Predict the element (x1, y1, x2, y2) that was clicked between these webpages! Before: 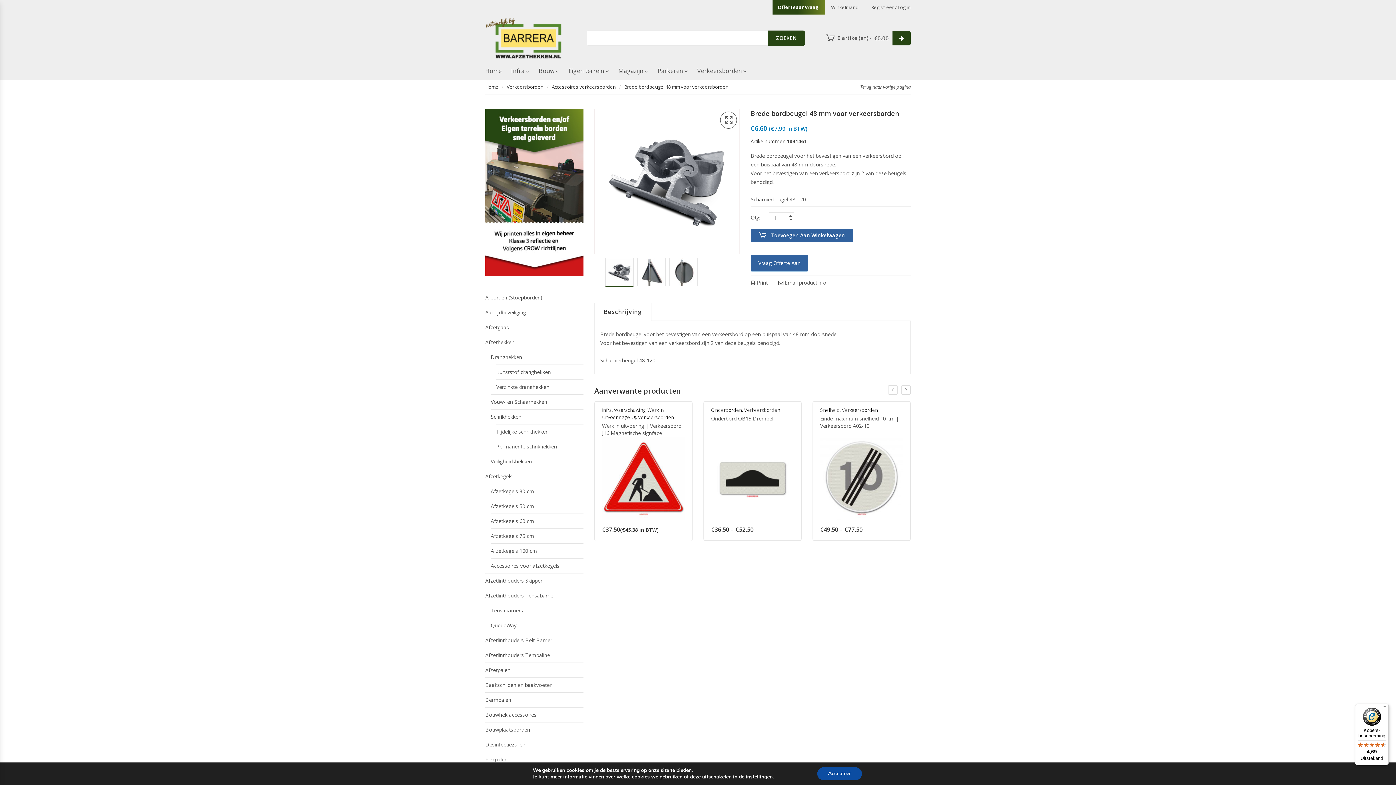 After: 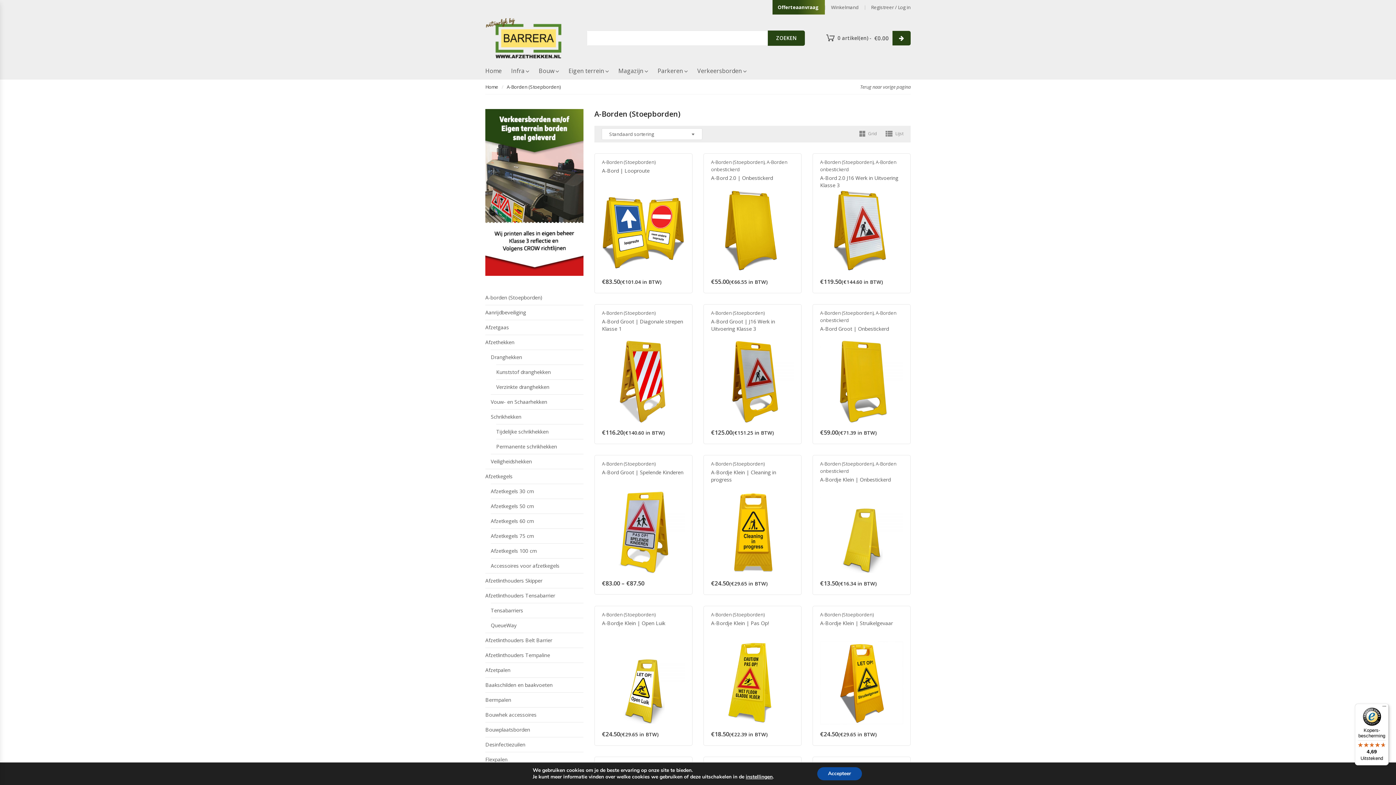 Action: label: A-borden (Stoepborden) bbox: (485, 290, 542, 305)